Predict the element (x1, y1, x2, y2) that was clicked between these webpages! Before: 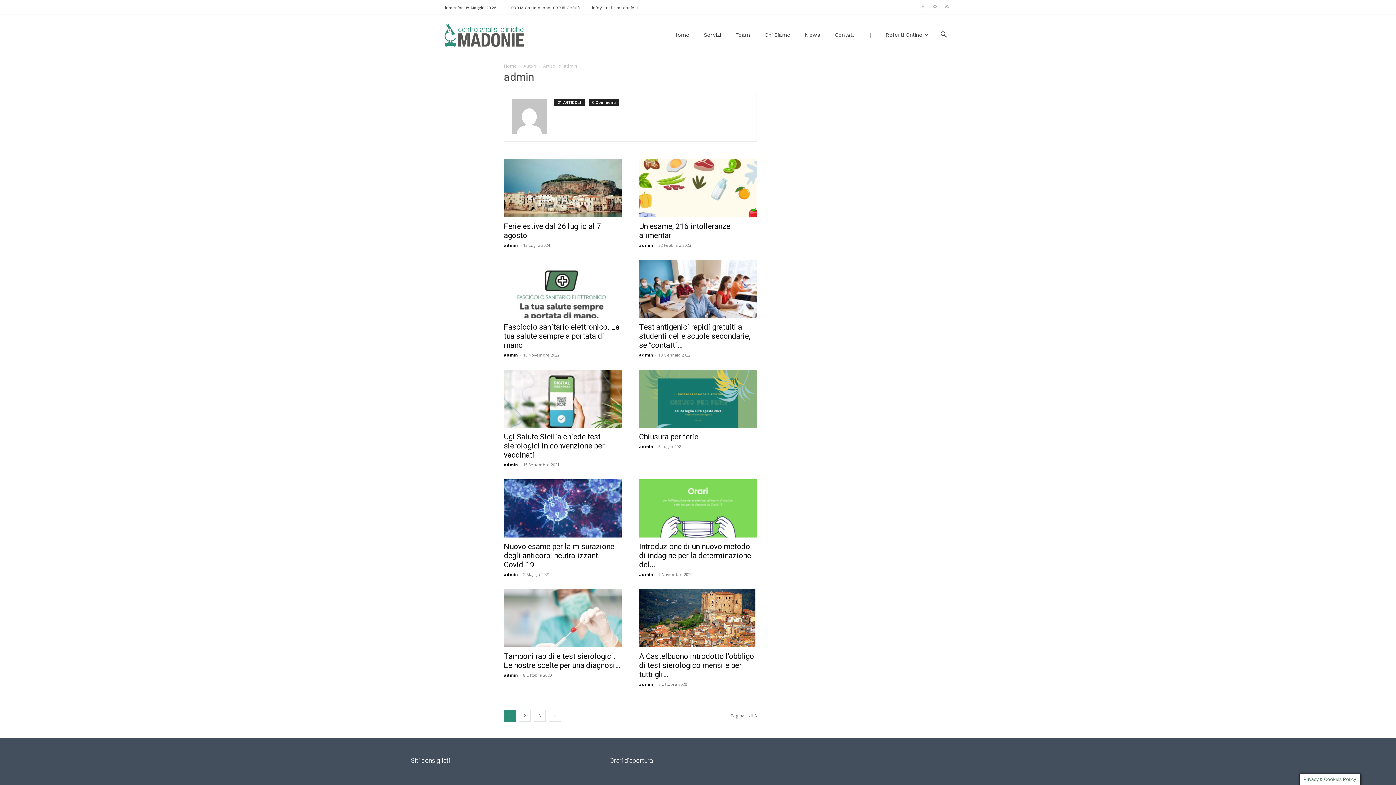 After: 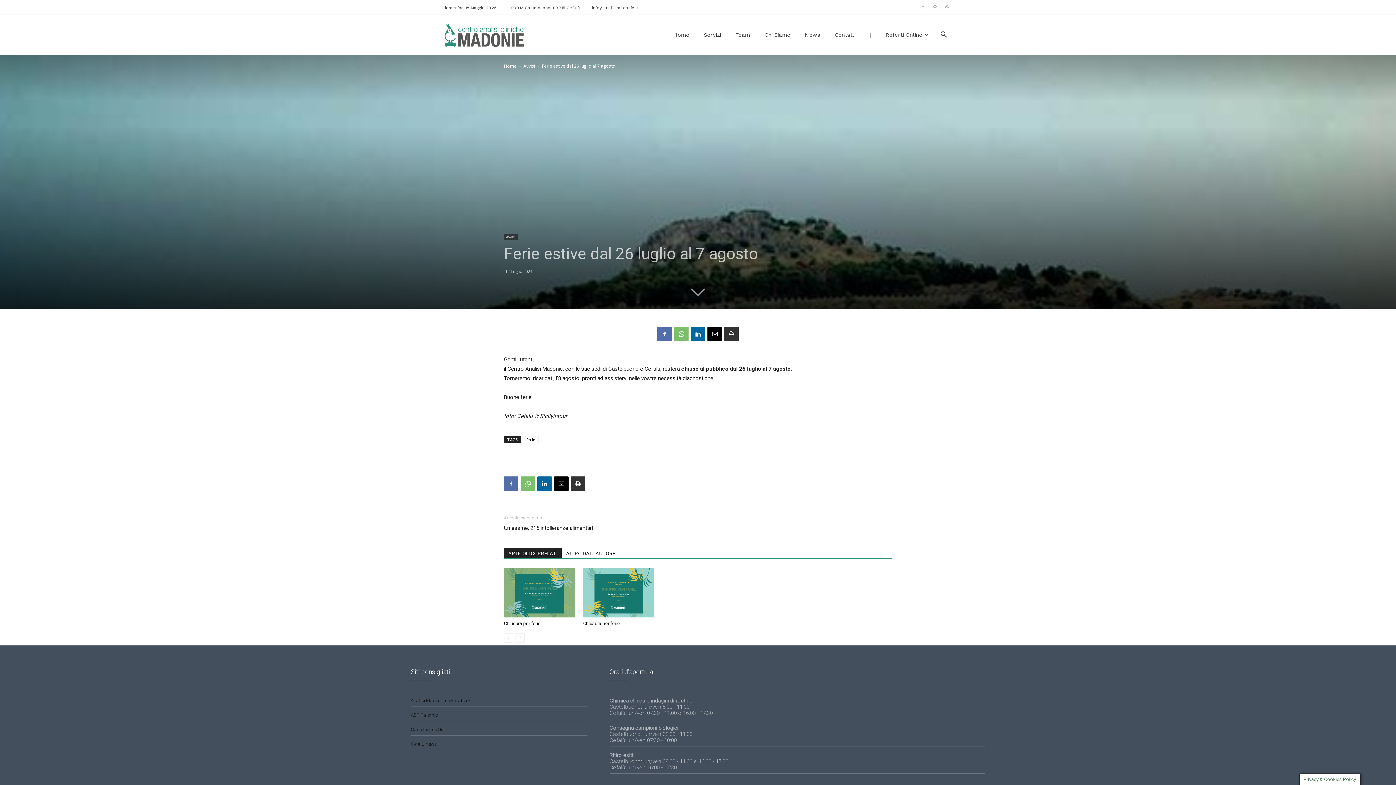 Action: bbox: (504, 159, 621, 217)